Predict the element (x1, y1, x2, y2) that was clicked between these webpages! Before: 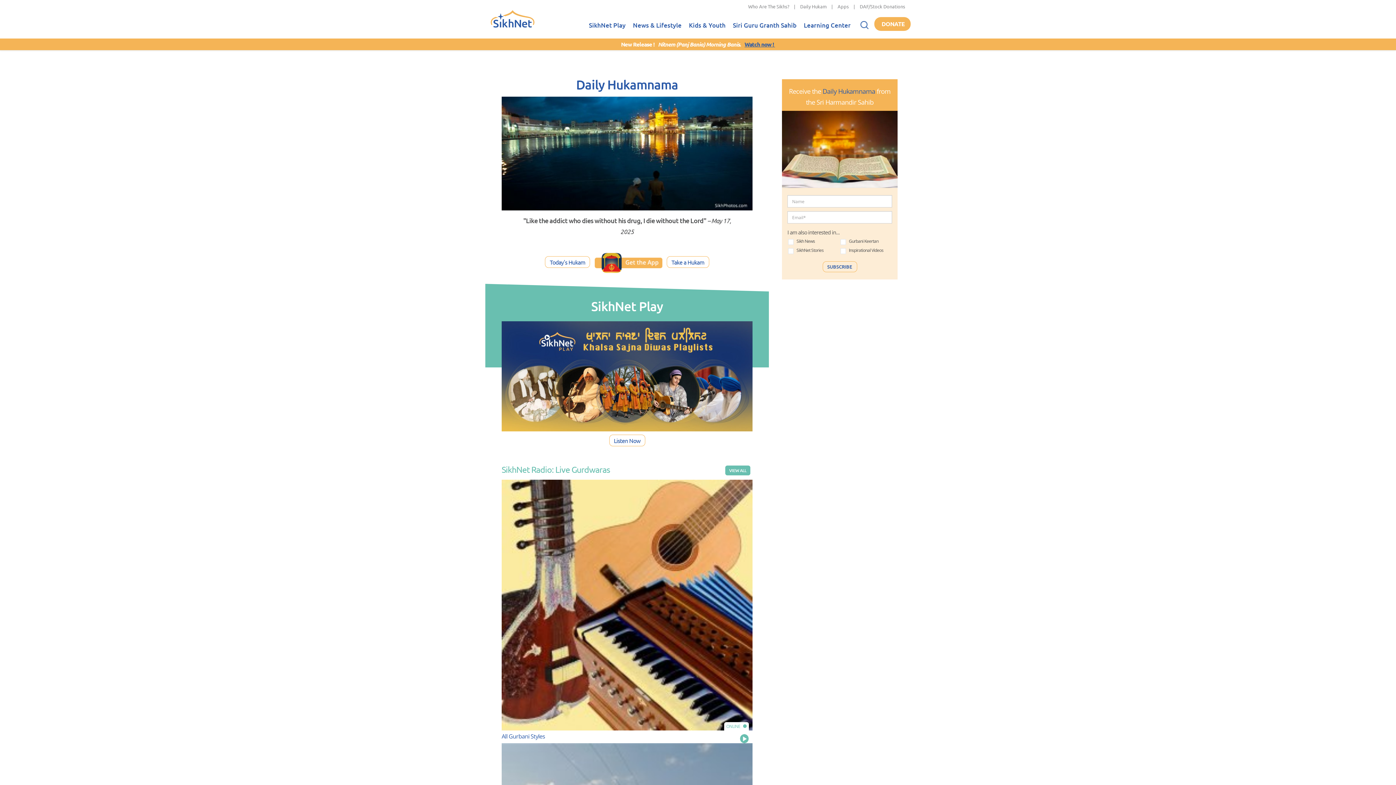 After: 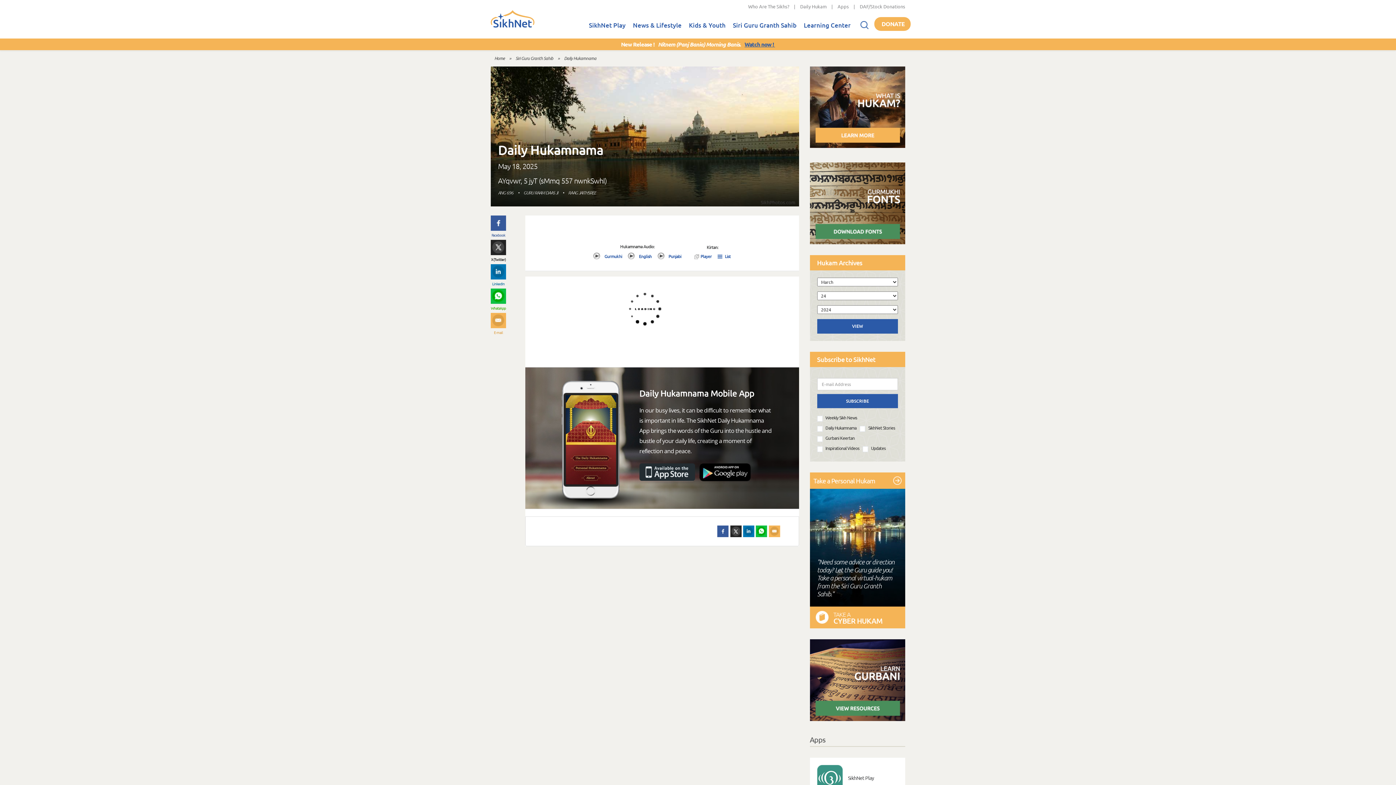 Action: label: Today's Hukam bbox: (545, 256, 590, 268)